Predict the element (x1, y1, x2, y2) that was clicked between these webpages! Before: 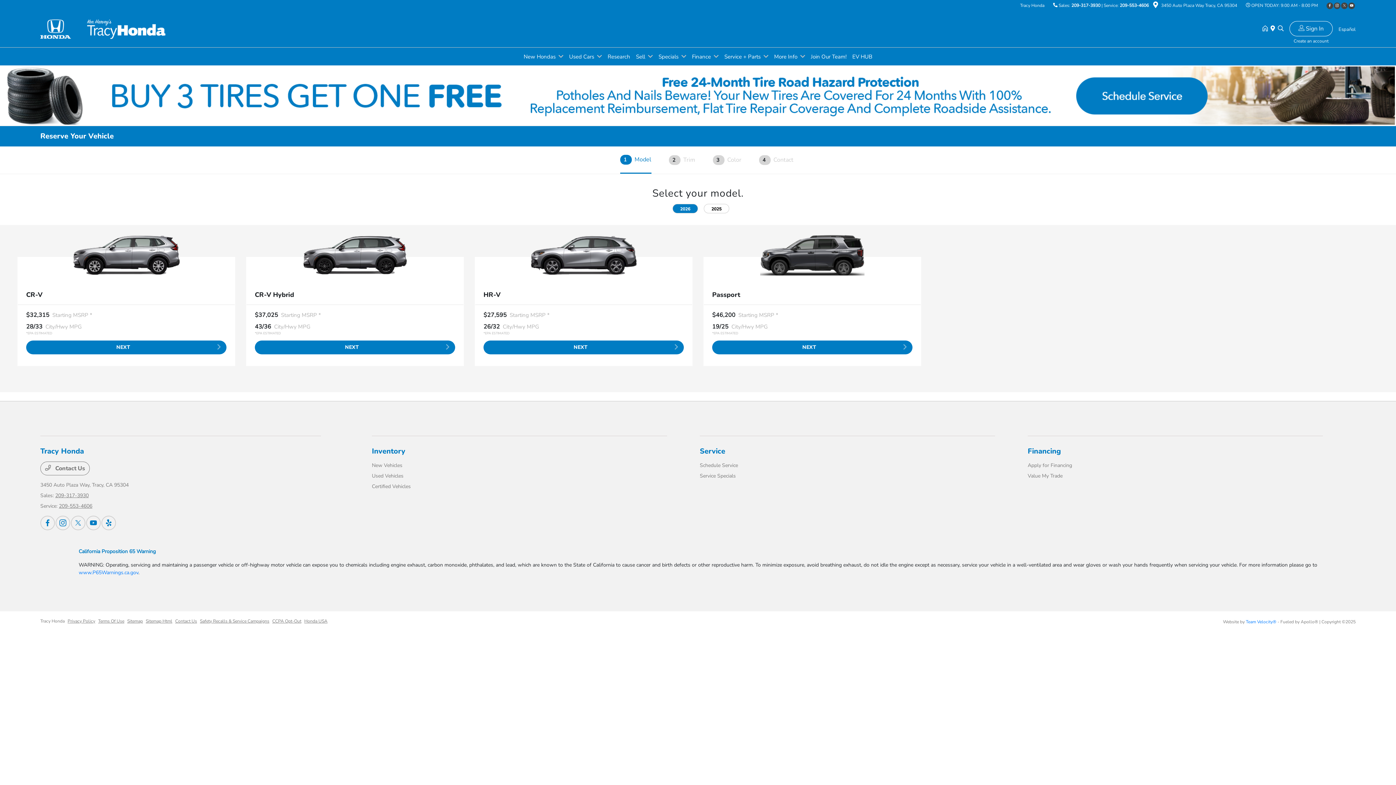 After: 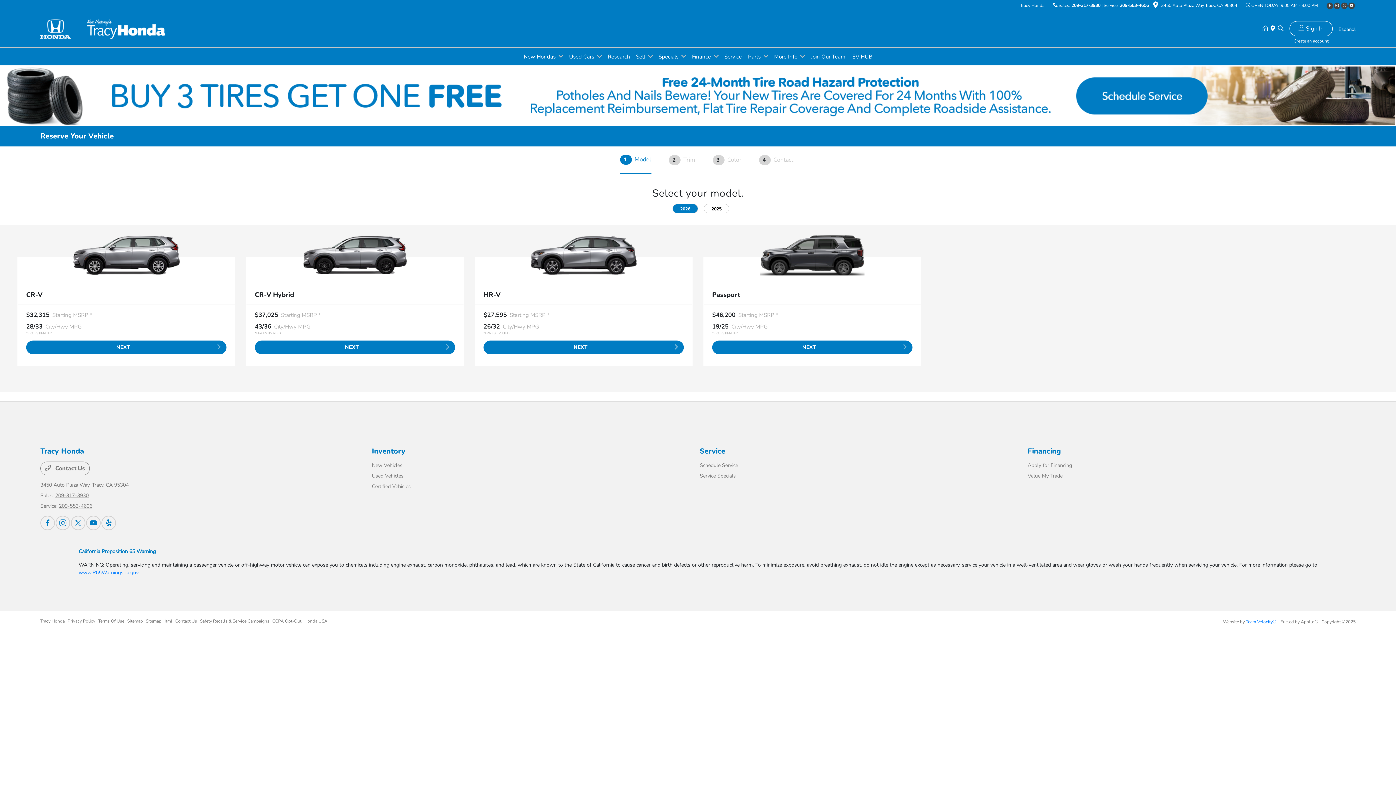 Action: bbox: (67, 618, 95, 624) label: Privacy Policy